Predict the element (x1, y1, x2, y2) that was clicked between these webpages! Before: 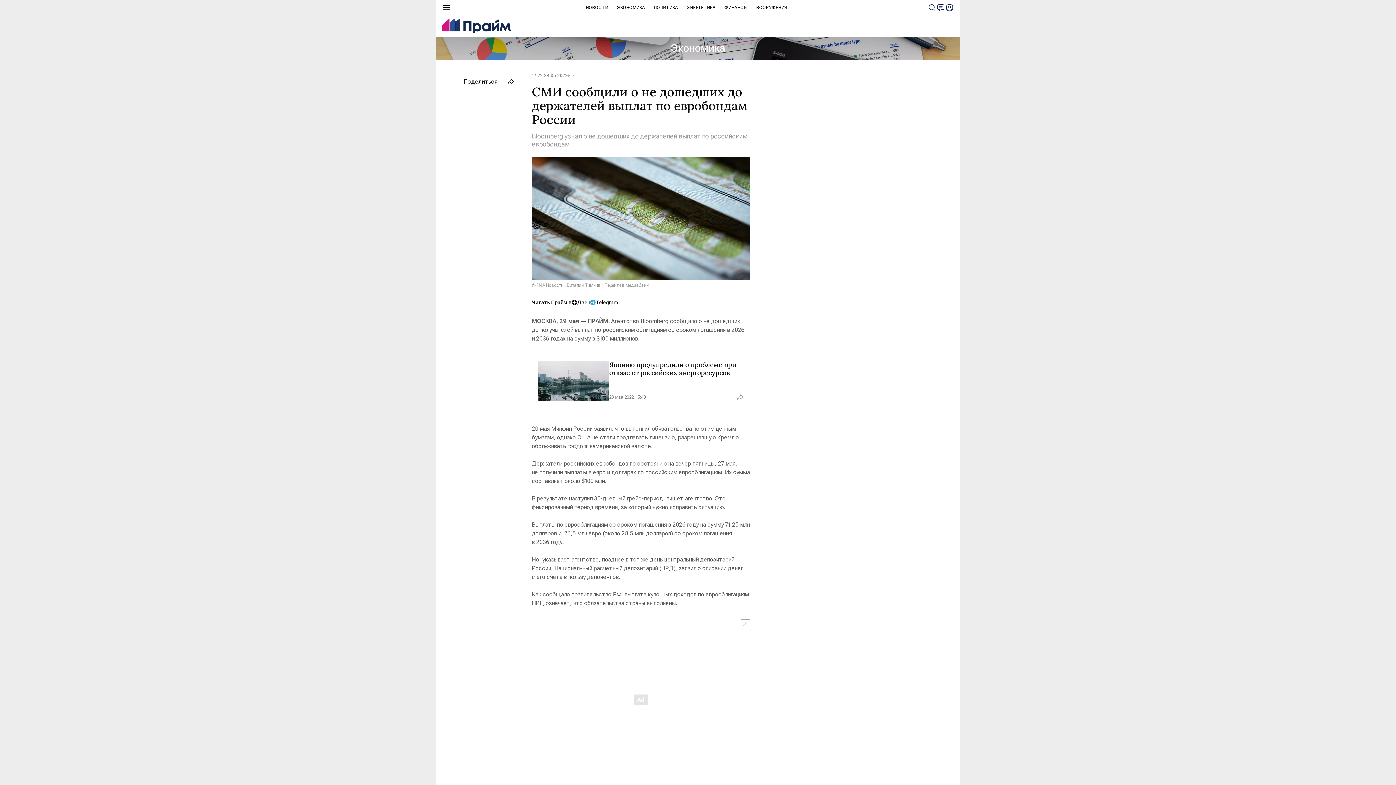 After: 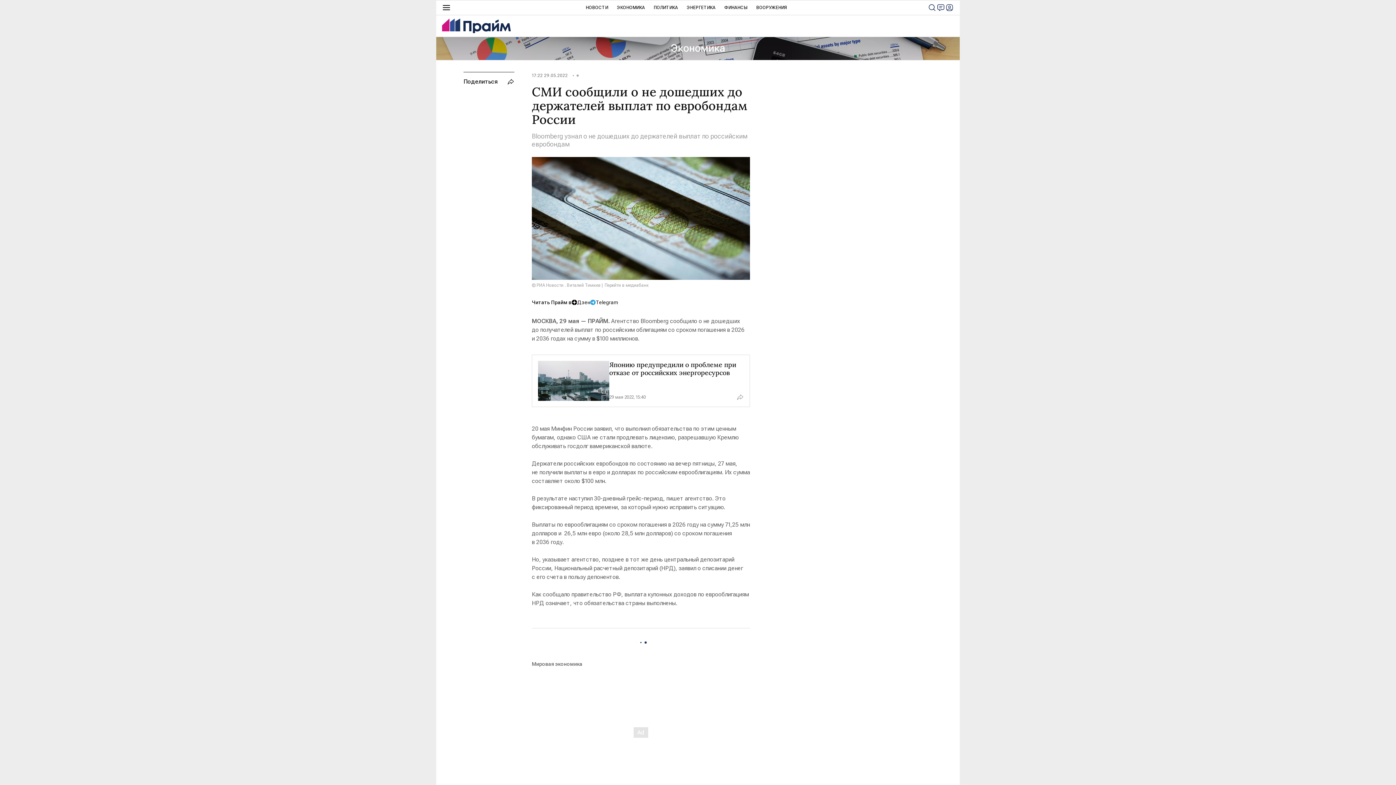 Action: bbox: (741, 619, 750, 628)